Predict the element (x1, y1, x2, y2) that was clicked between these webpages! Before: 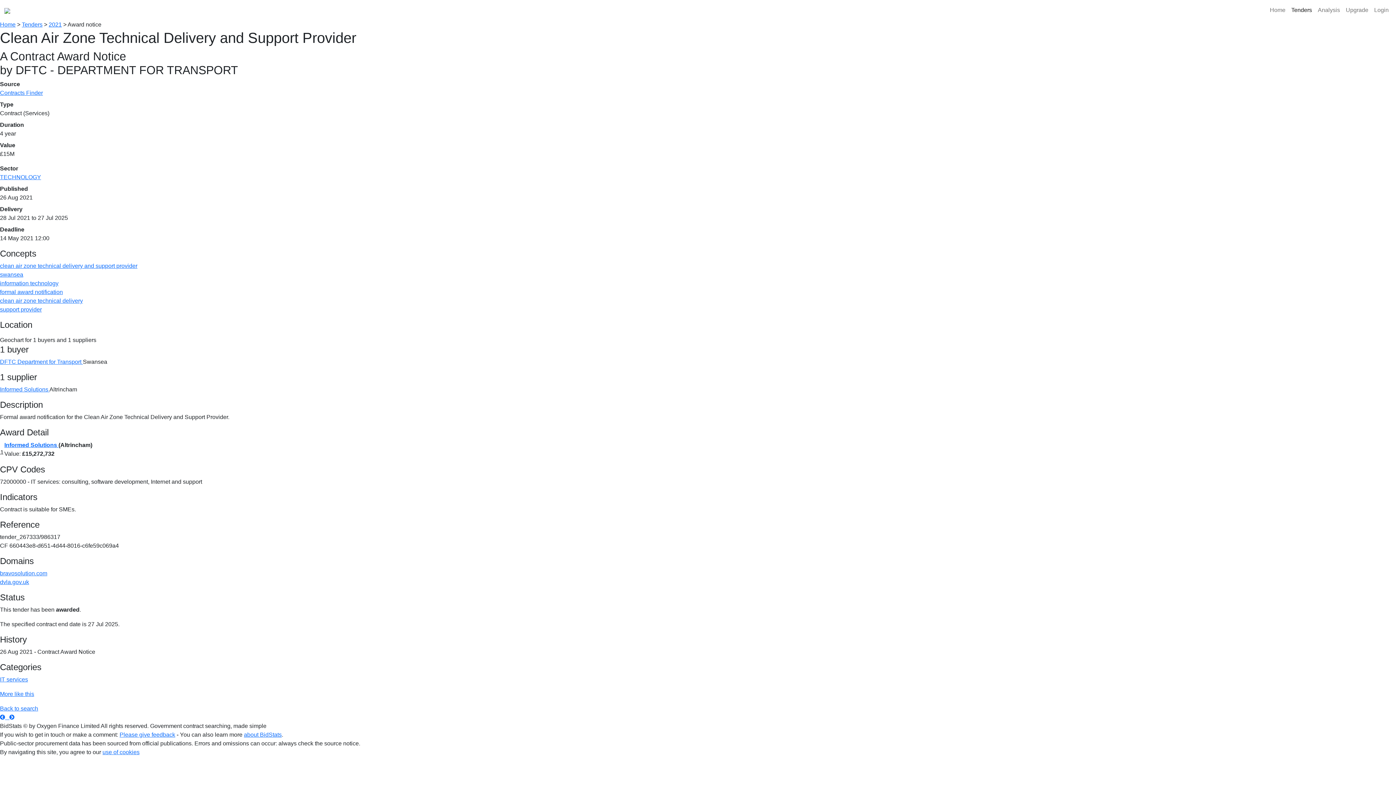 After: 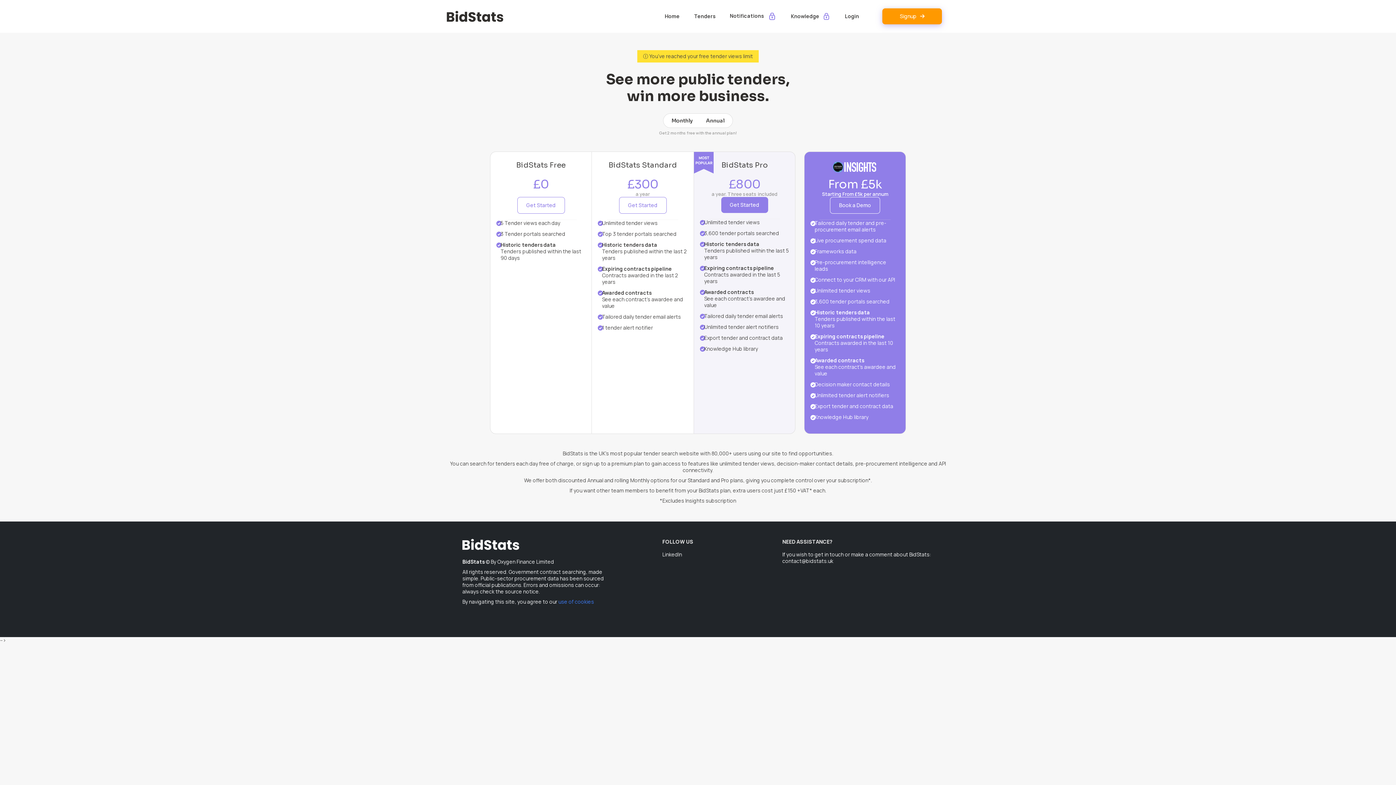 Action: bbox: (1343, 2, 1371, 17) label: Upgrade